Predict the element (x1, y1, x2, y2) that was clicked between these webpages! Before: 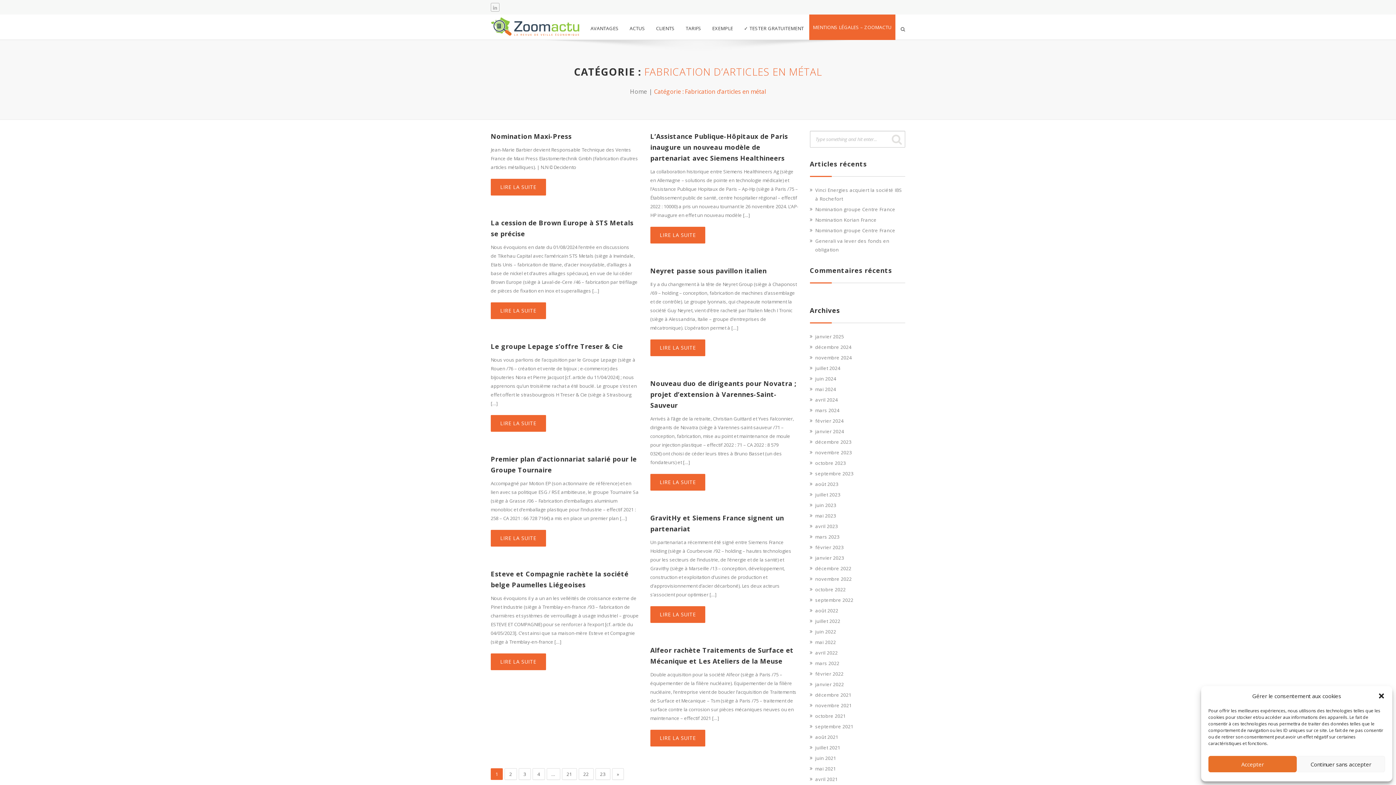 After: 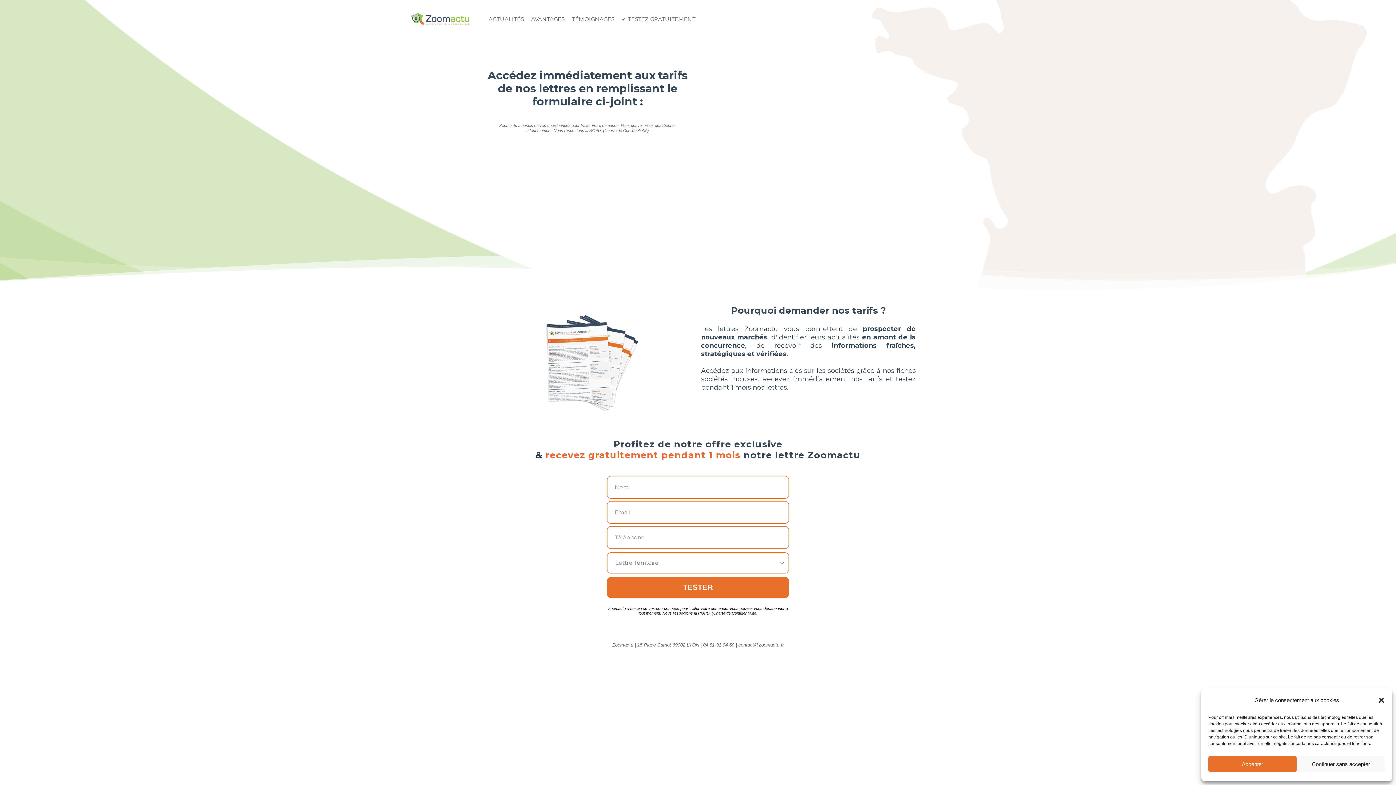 Action: bbox: (680, 14, 706, 41) label: TARIFS